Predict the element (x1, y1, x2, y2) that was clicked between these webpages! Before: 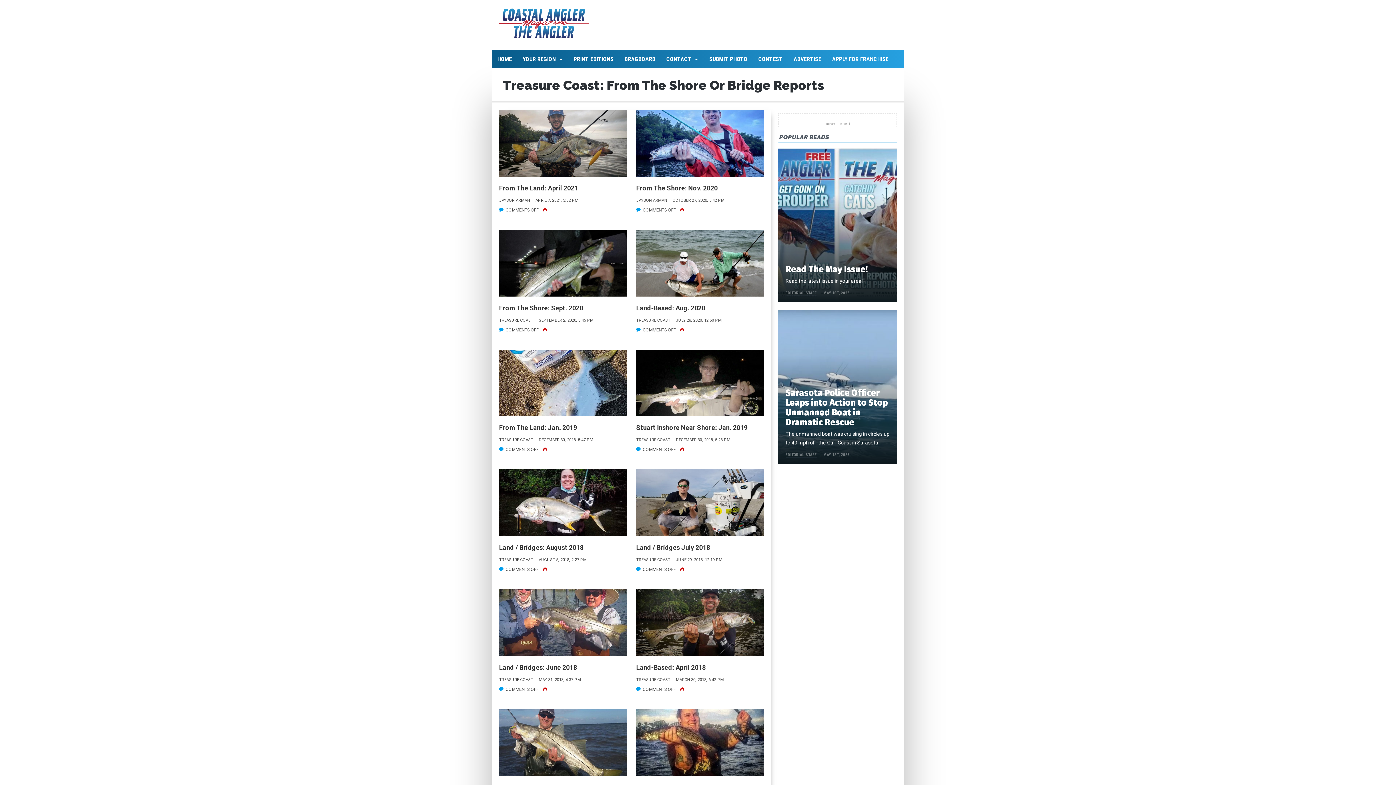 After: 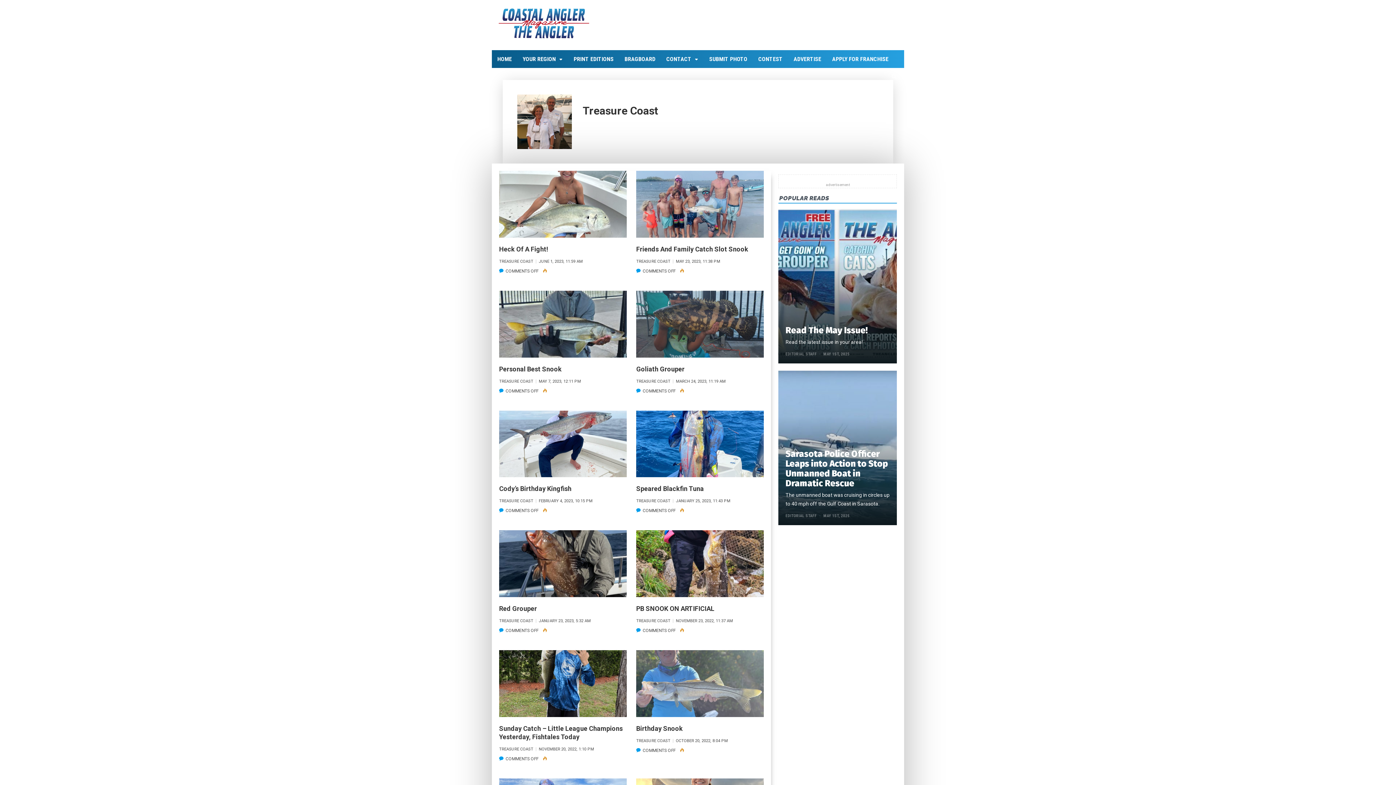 Action: label: TREASURE COAST bbox: (636, 438, 673, 442)